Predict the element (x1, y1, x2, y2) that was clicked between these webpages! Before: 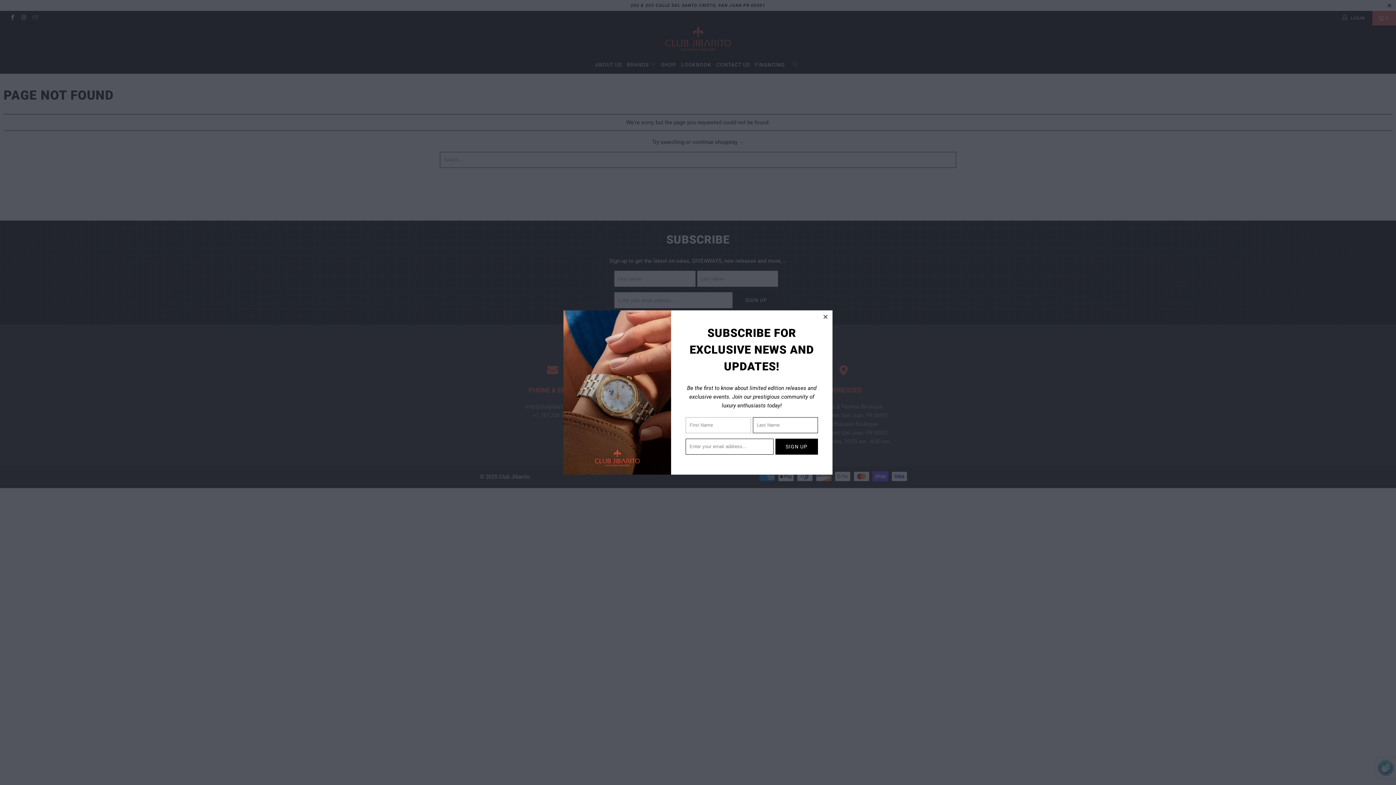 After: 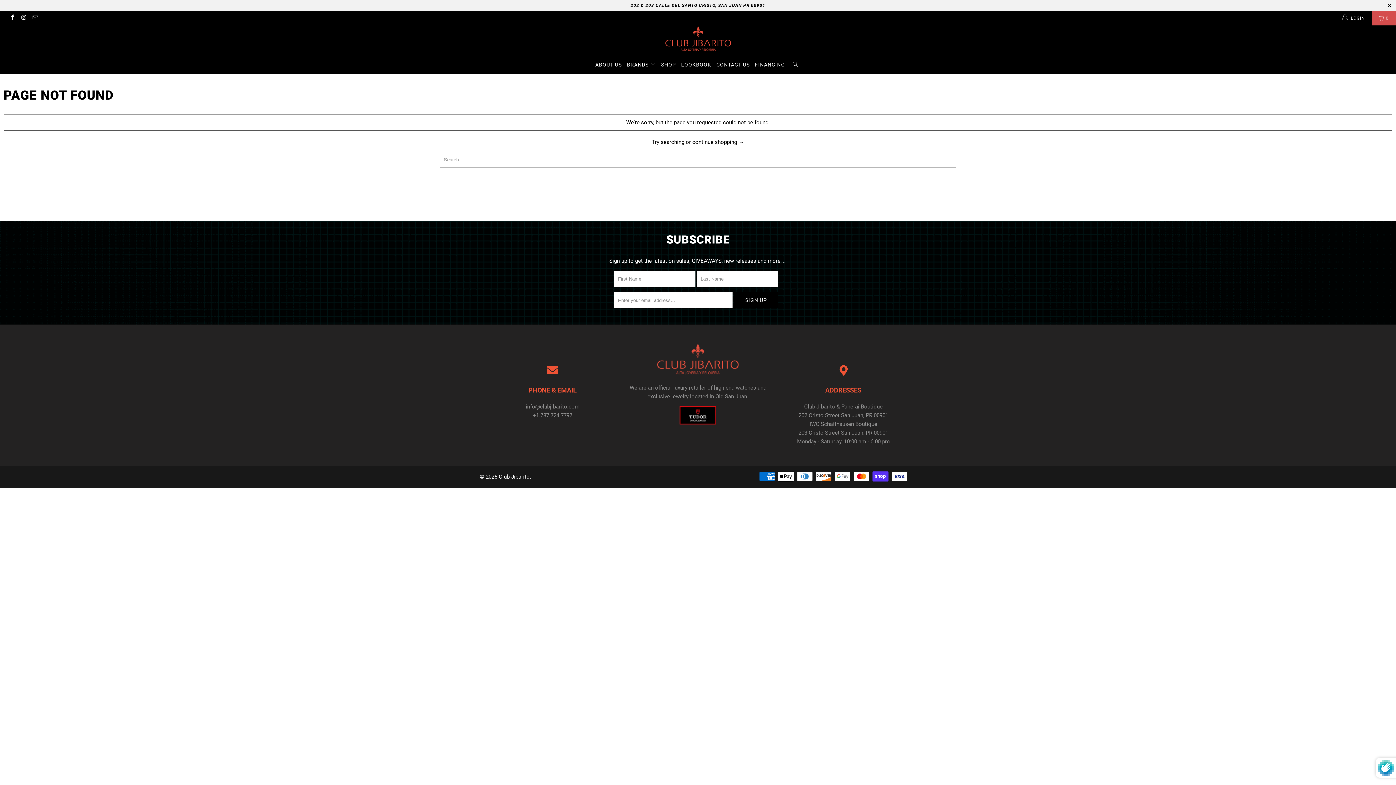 Action: bbox: (819, 310, 832, 323)